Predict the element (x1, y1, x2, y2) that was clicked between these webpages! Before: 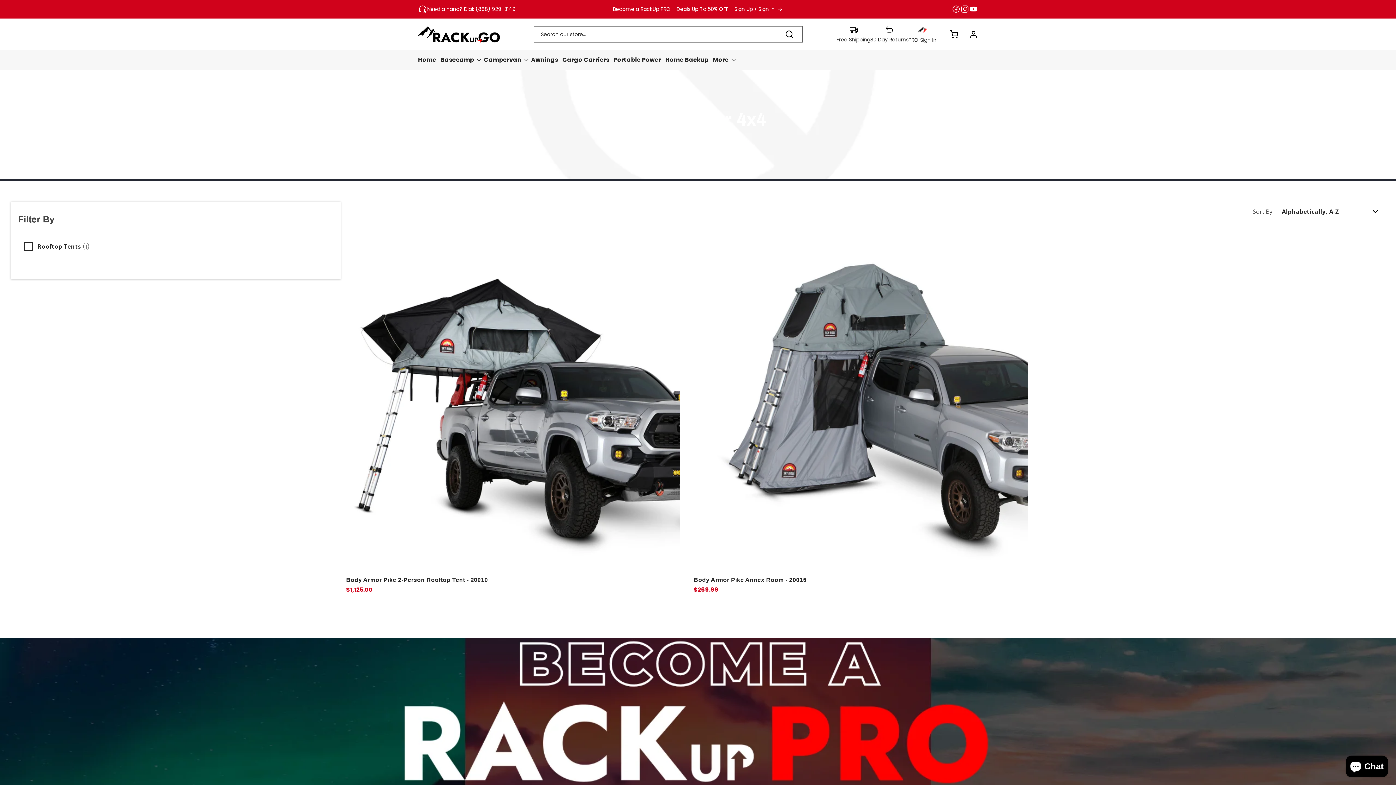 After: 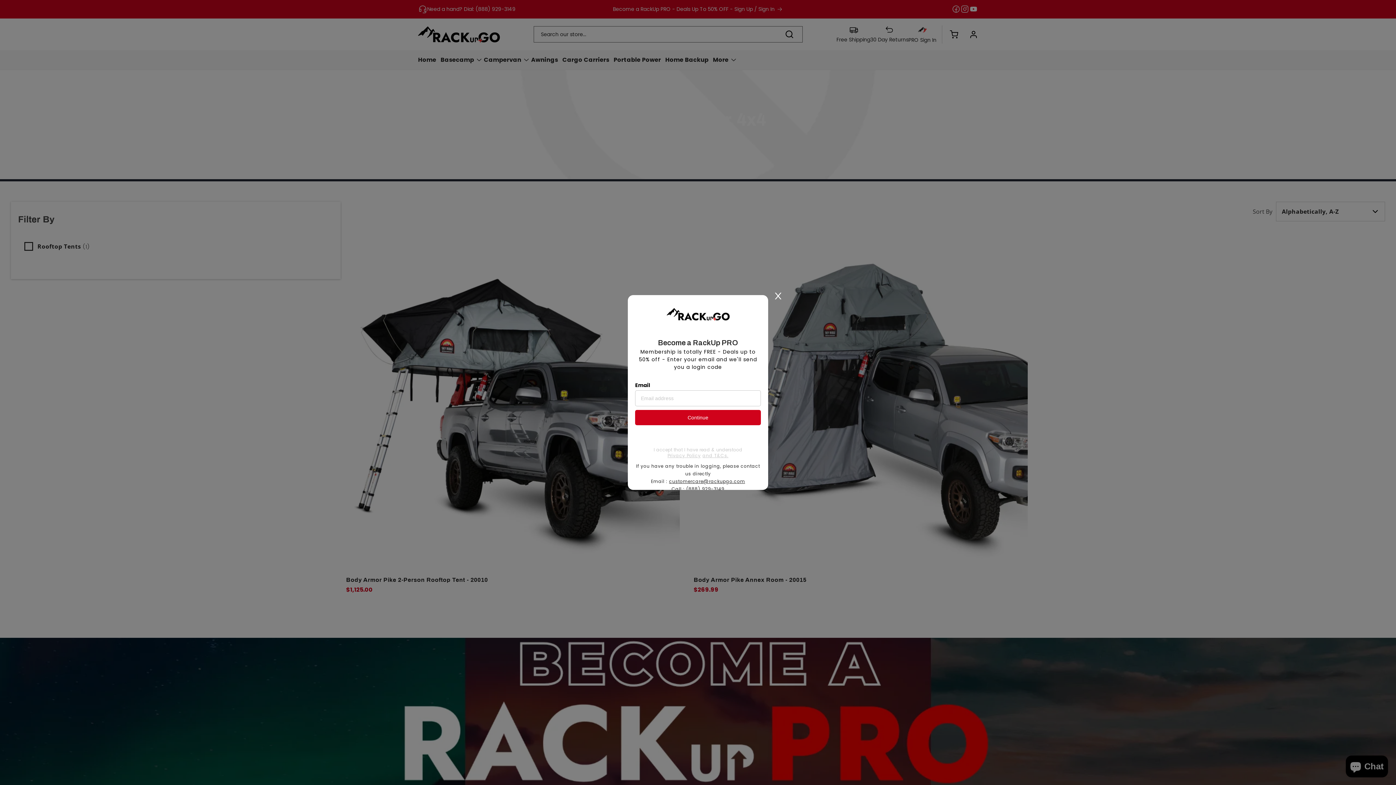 Action: label: PRO Sign In bbox: (962, 26, 978, 42)